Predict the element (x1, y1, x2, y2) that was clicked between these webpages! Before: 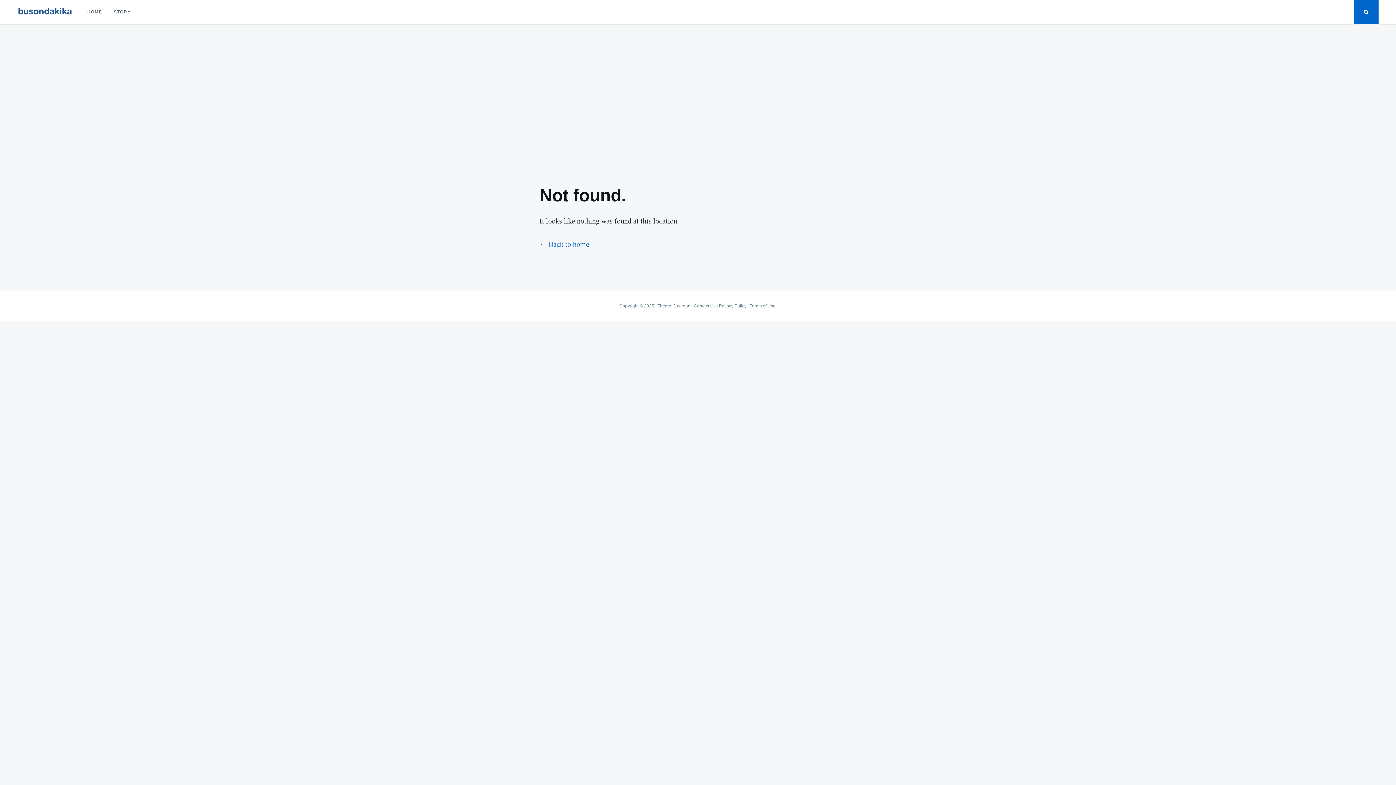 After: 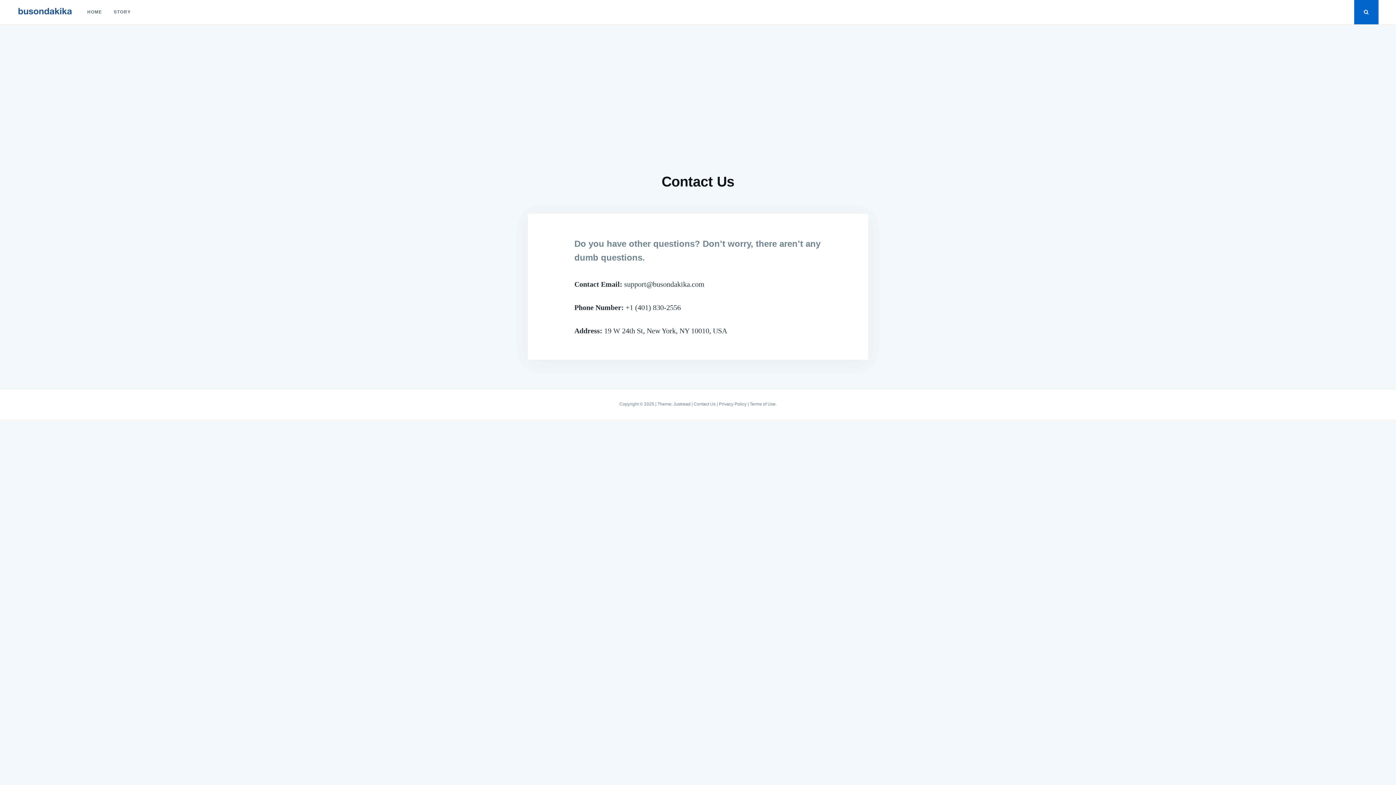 Action: label: Contact Us bbox: (694, 303, 715, 308)